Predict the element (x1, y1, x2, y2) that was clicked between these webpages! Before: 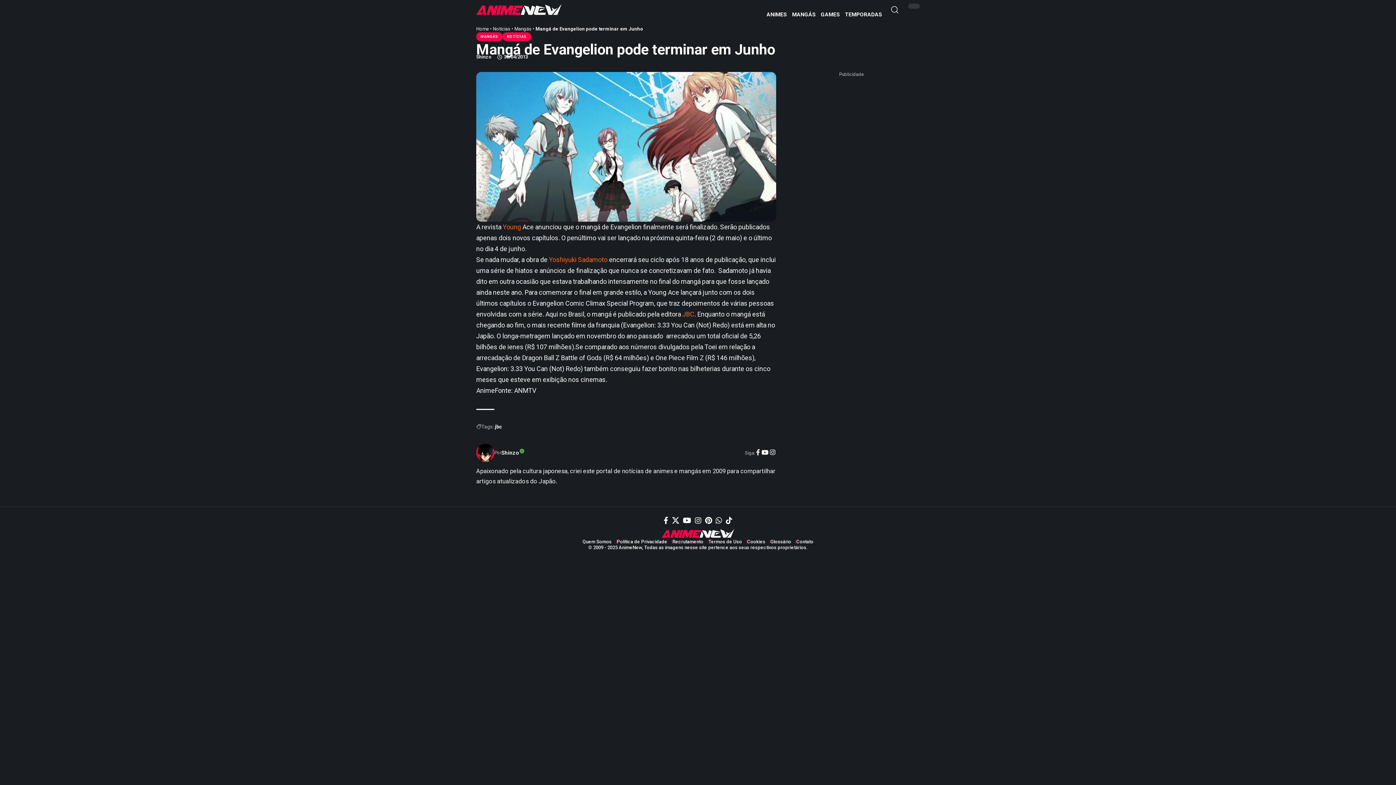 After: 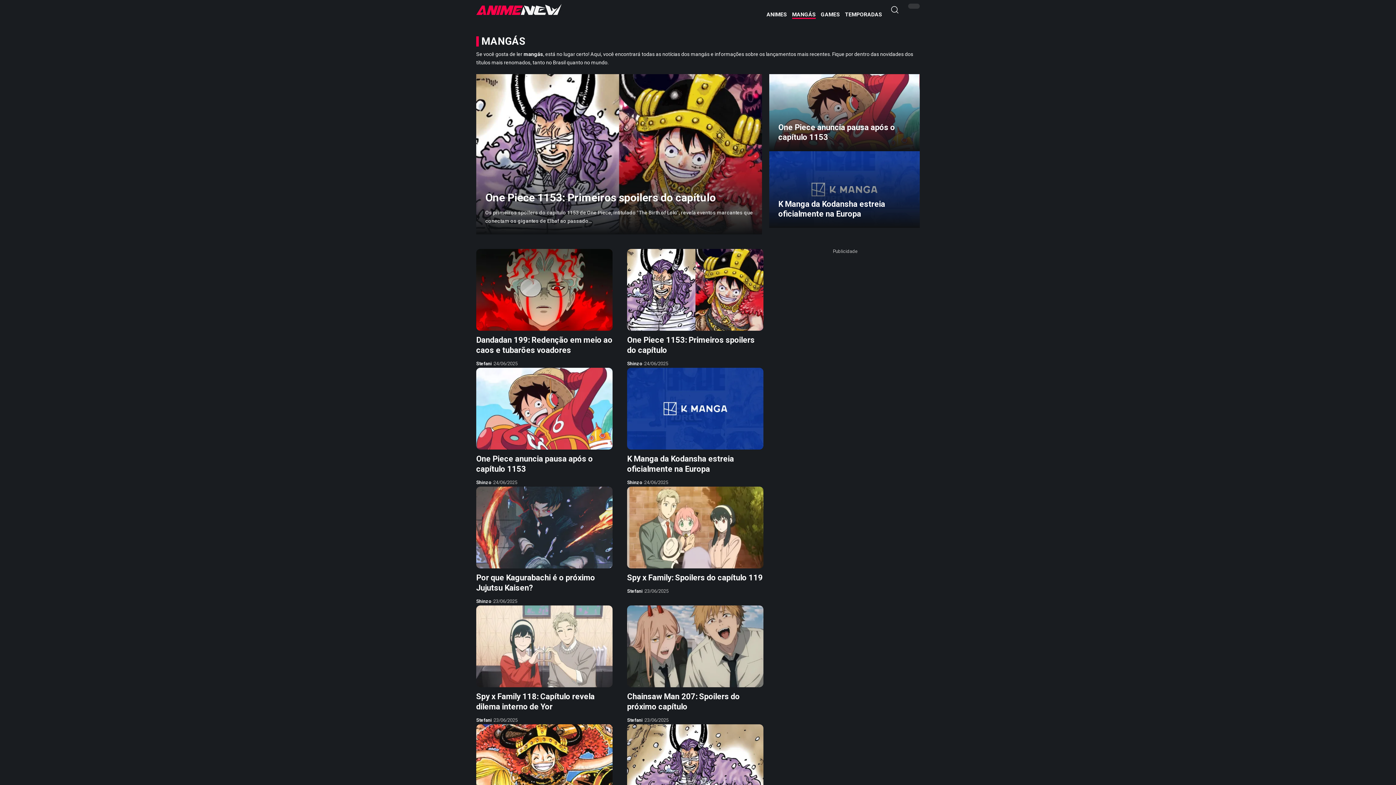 Action: label: MANGÁS bbox: (476, 32, 502, 41)